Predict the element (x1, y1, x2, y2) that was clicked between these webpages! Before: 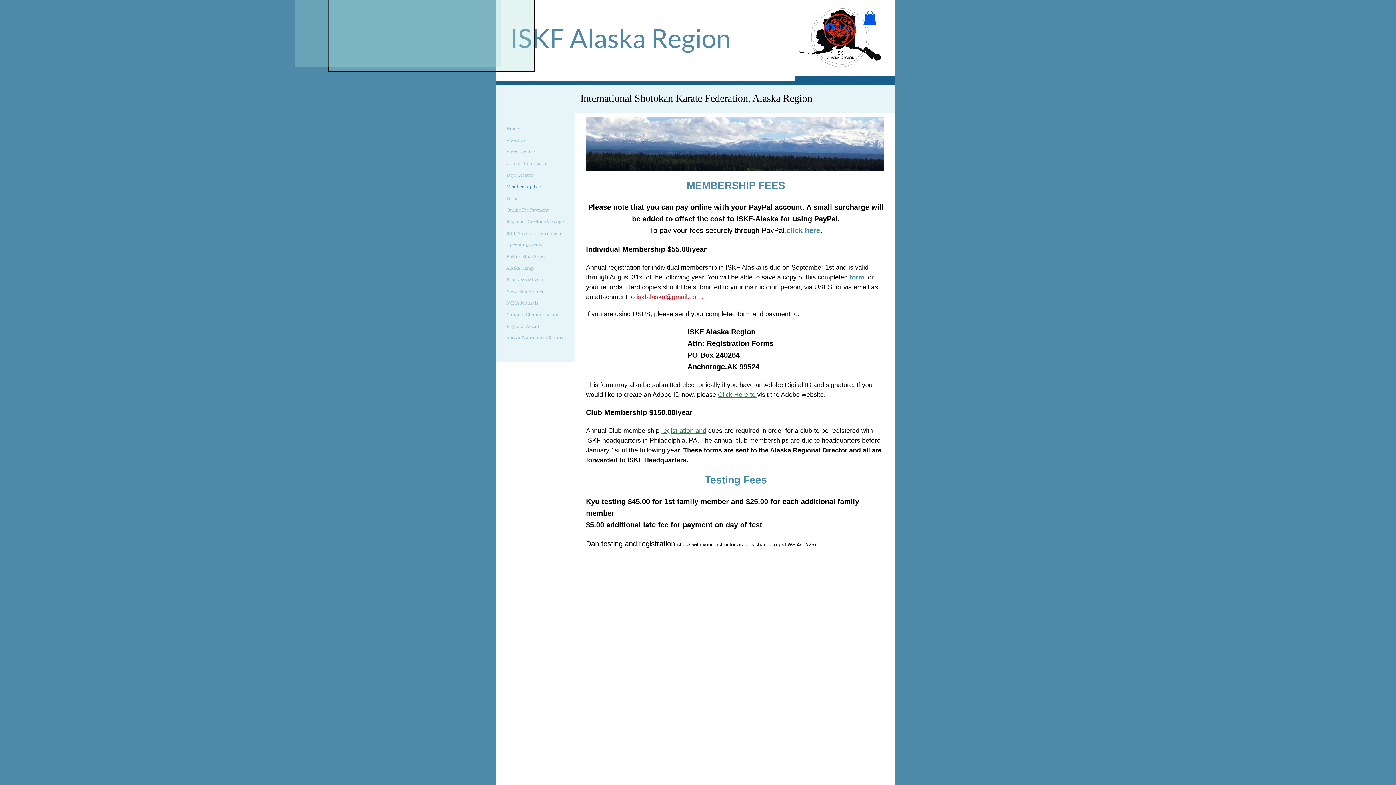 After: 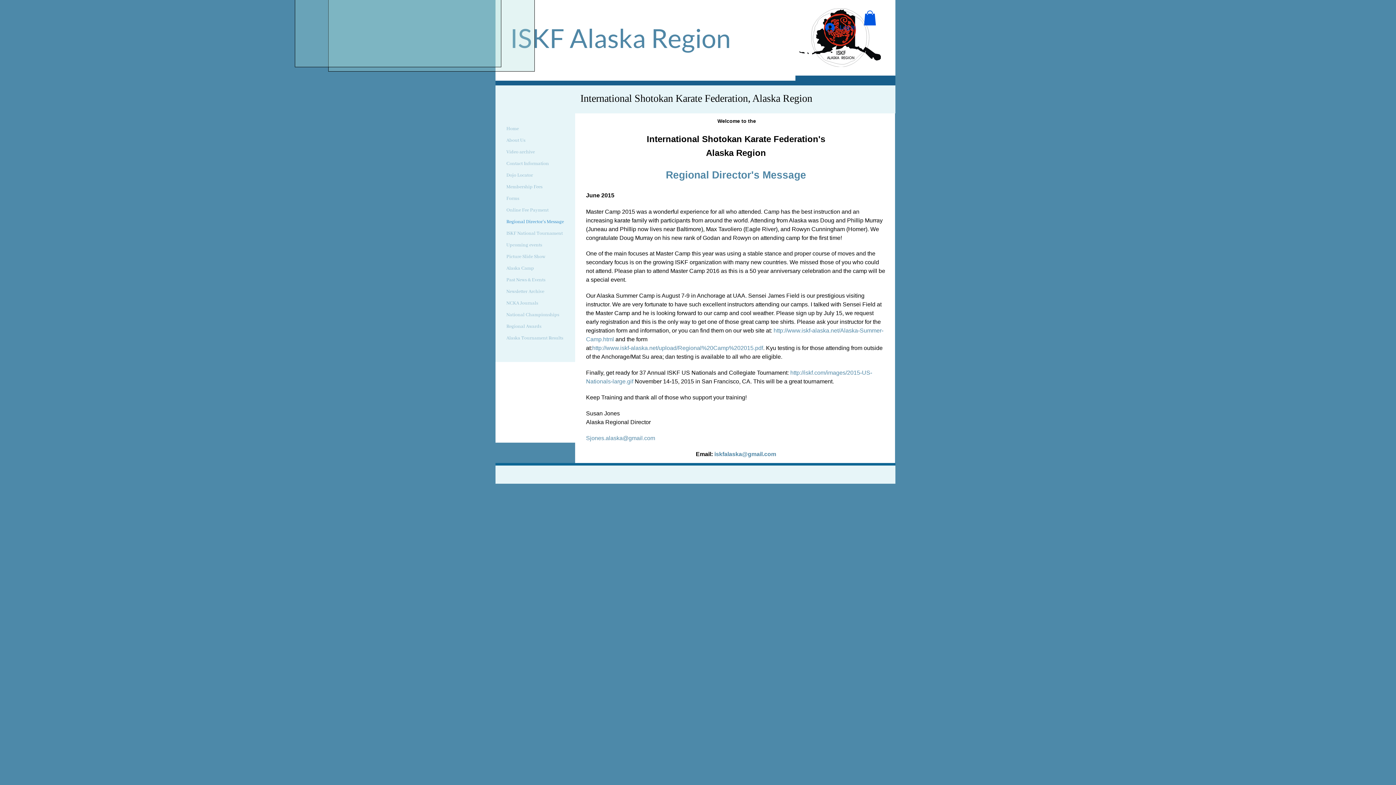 Action: bbox: (502, 216, 567, 227) label: Regional Director's Message